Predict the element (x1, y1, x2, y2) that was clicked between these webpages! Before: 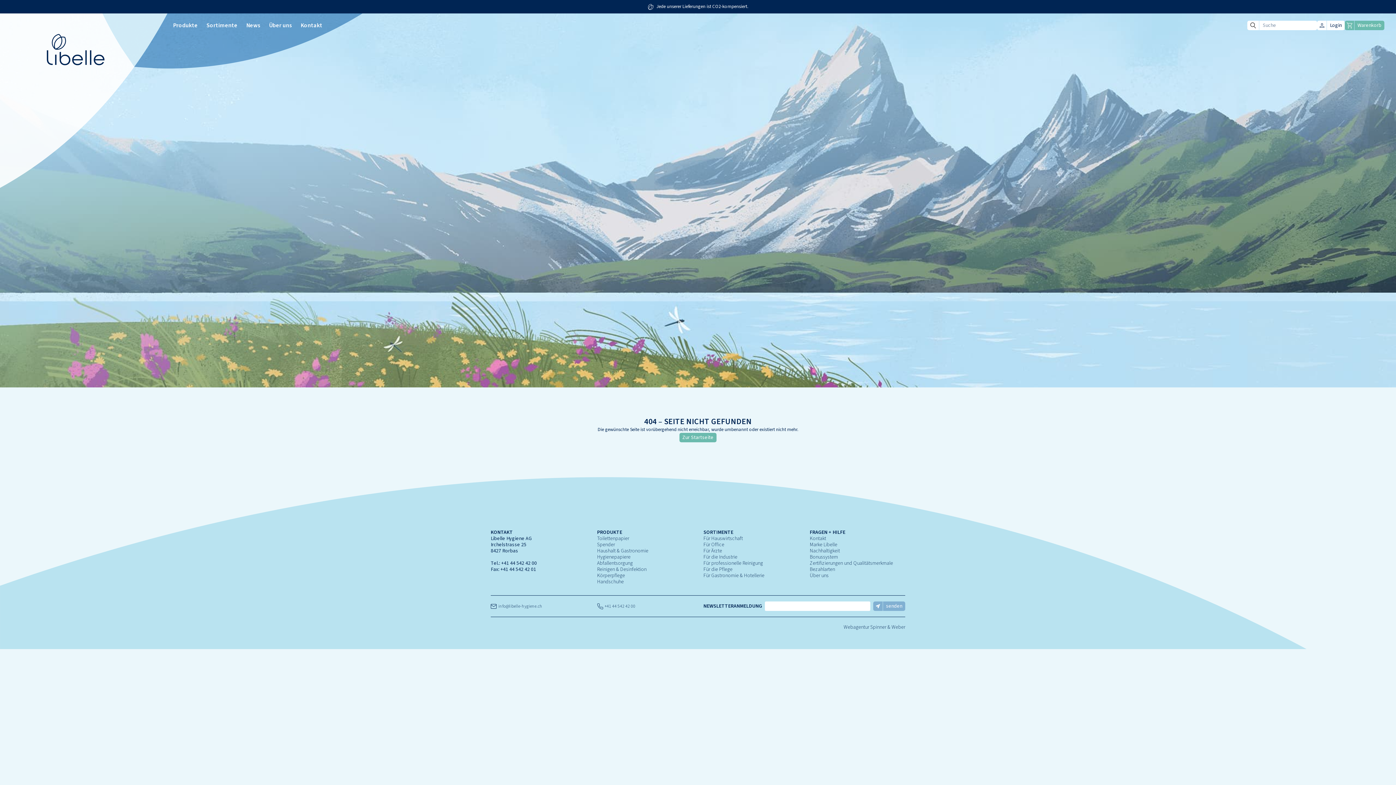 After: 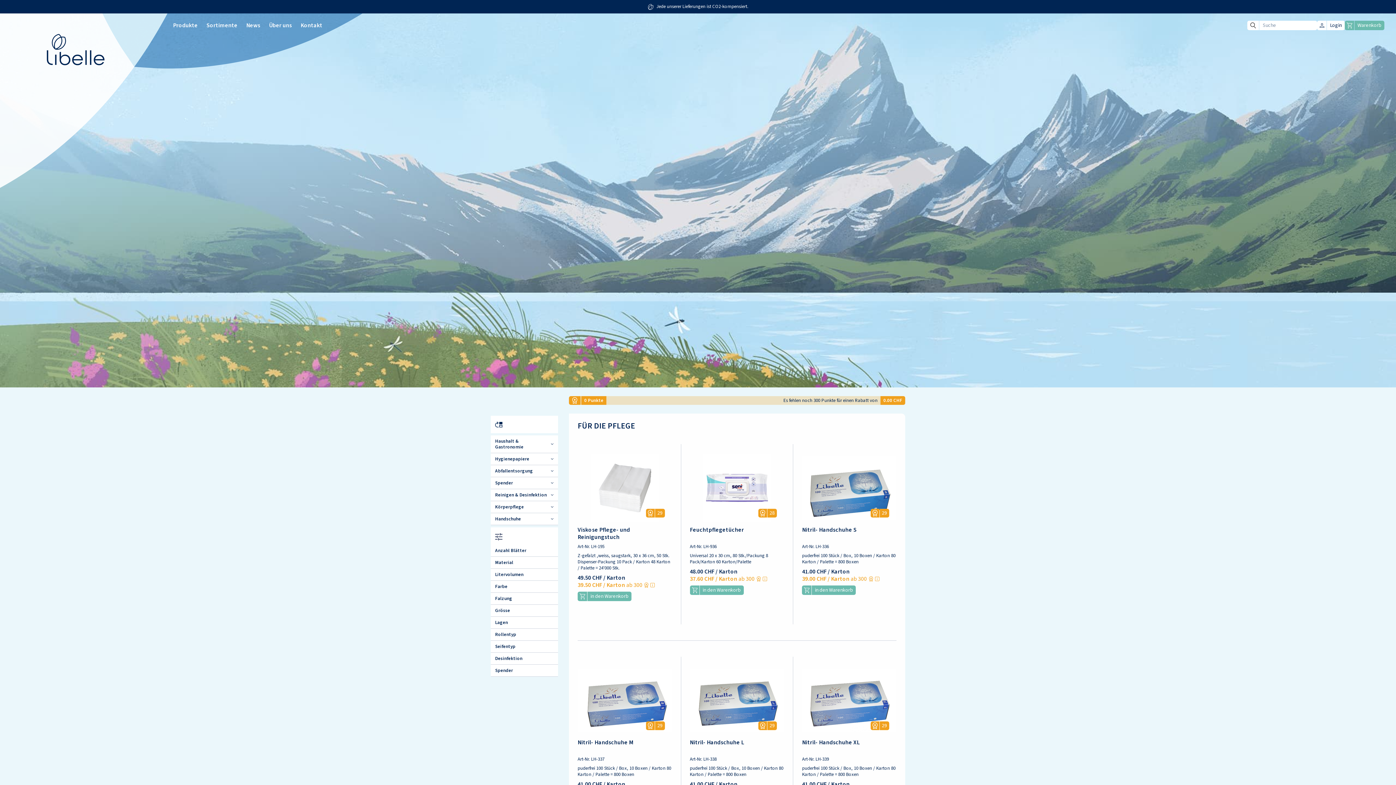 Action: bbox: (703, 566, 732, 573) label: Für die Pflege